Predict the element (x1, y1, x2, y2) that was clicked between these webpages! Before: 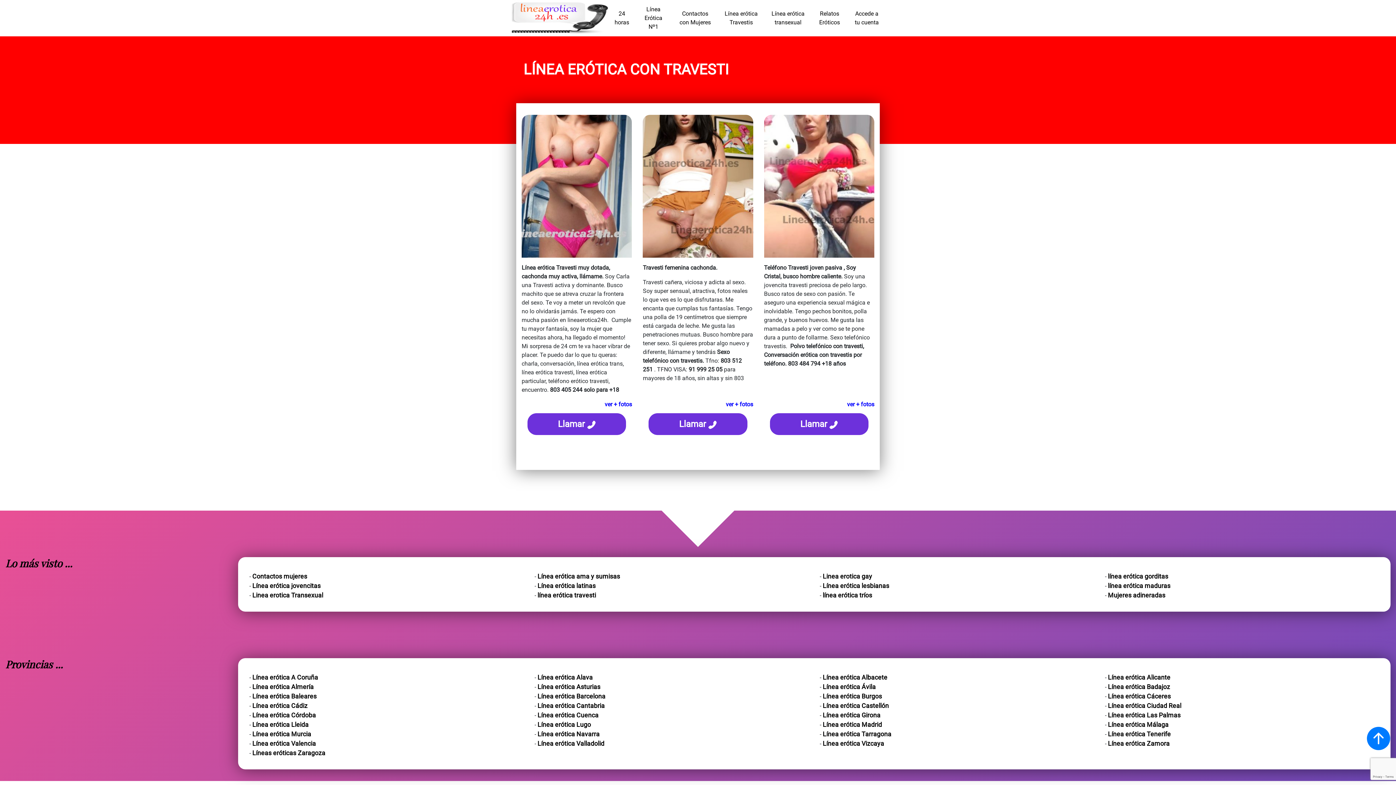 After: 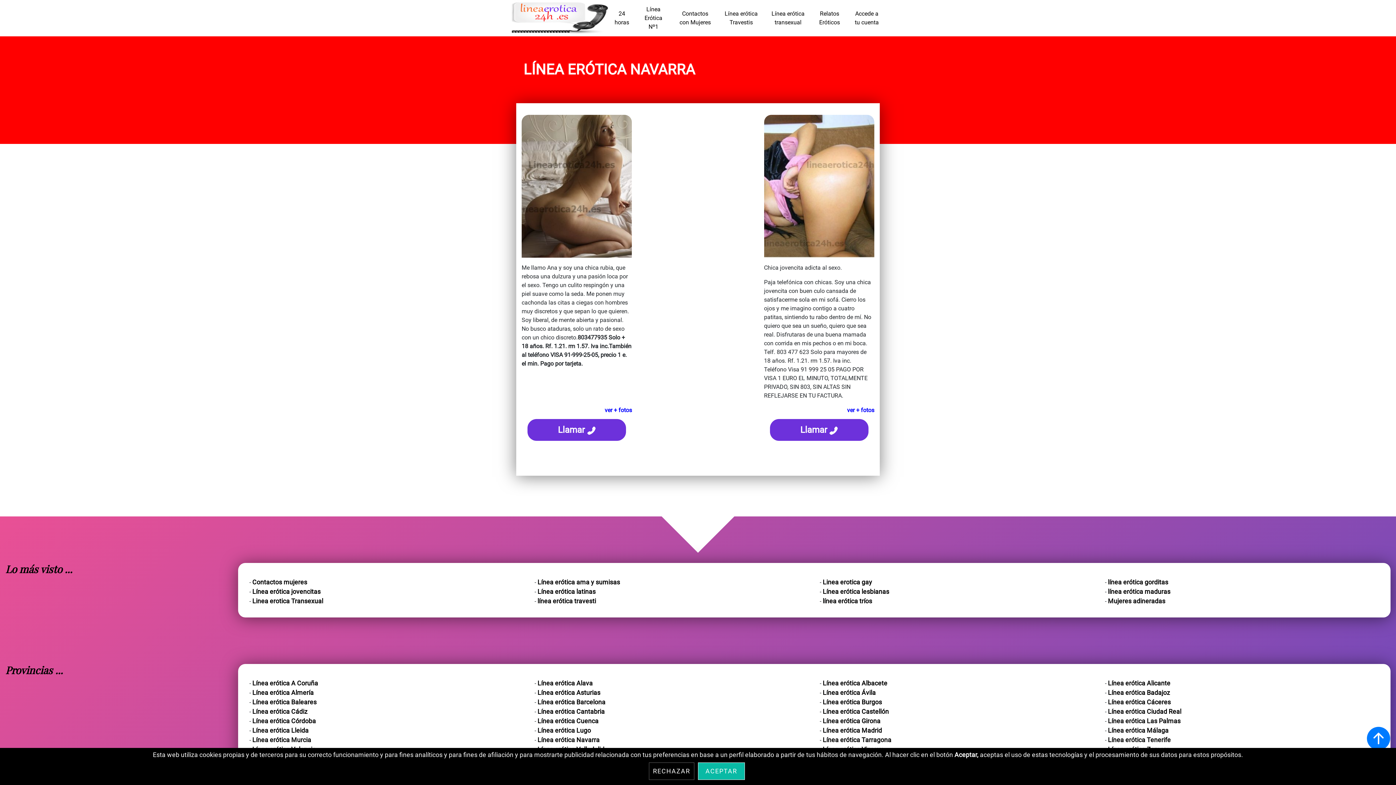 Action: bbox: (537, 730, 599, 738) label: Línea erótica Navarra